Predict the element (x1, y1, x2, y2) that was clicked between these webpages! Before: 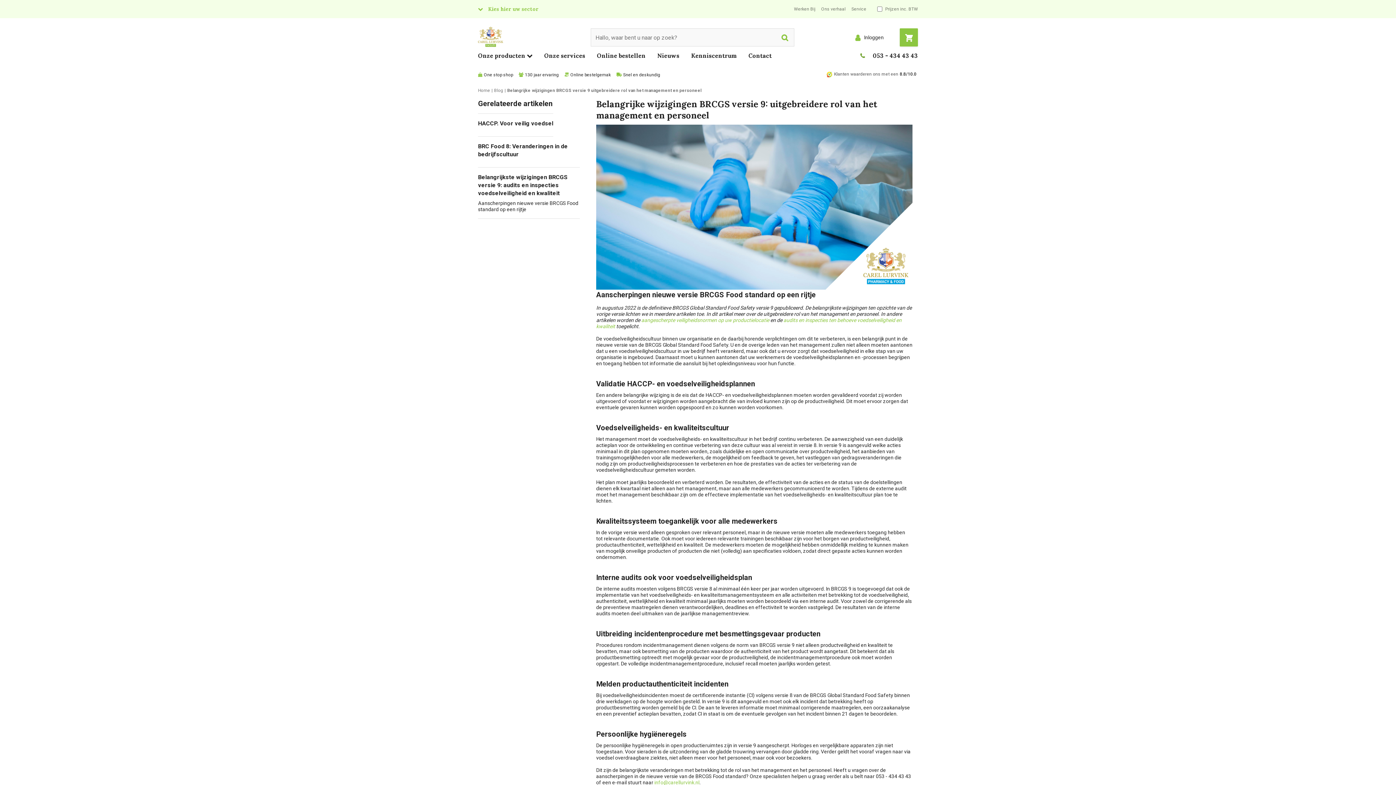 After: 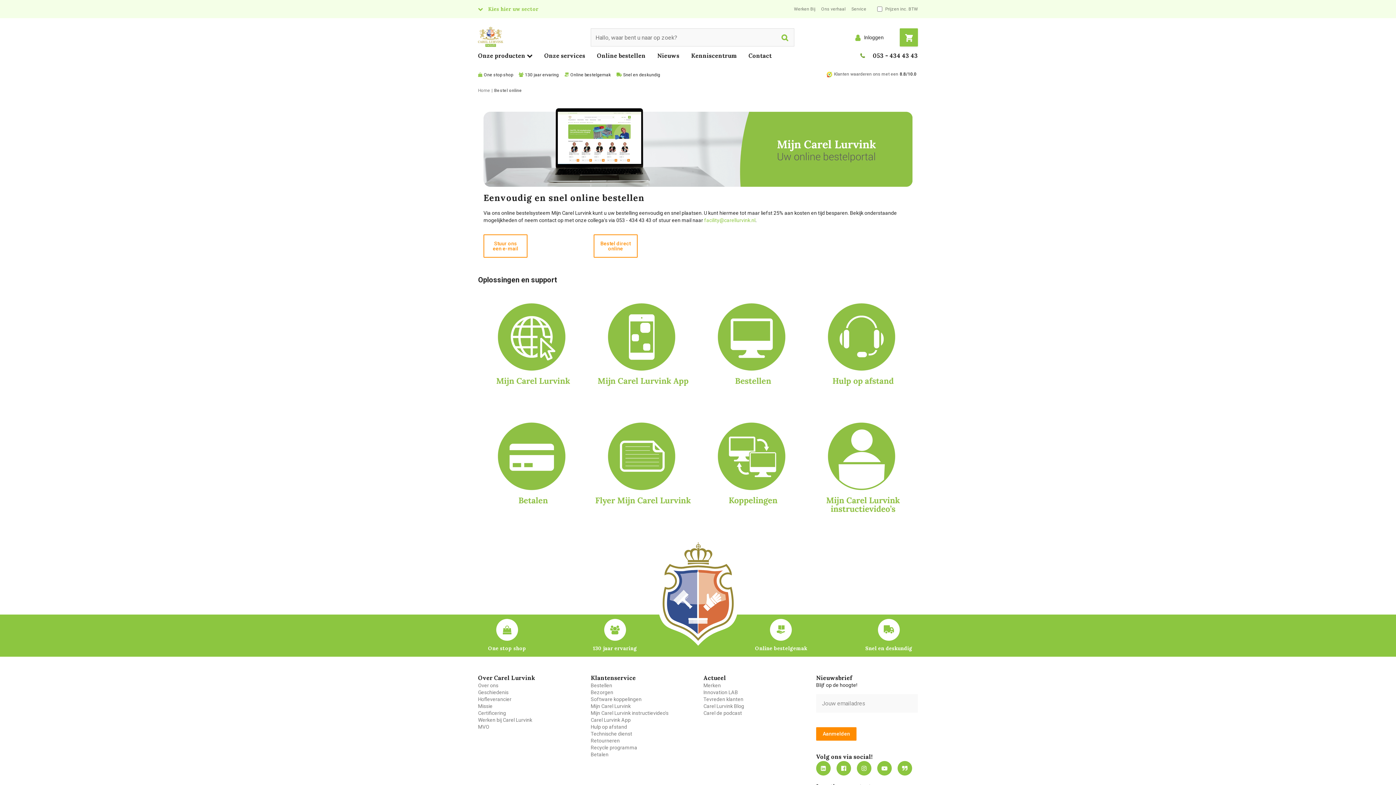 Action: label: Online bestellen bbox: (597, 52, 645, 59)